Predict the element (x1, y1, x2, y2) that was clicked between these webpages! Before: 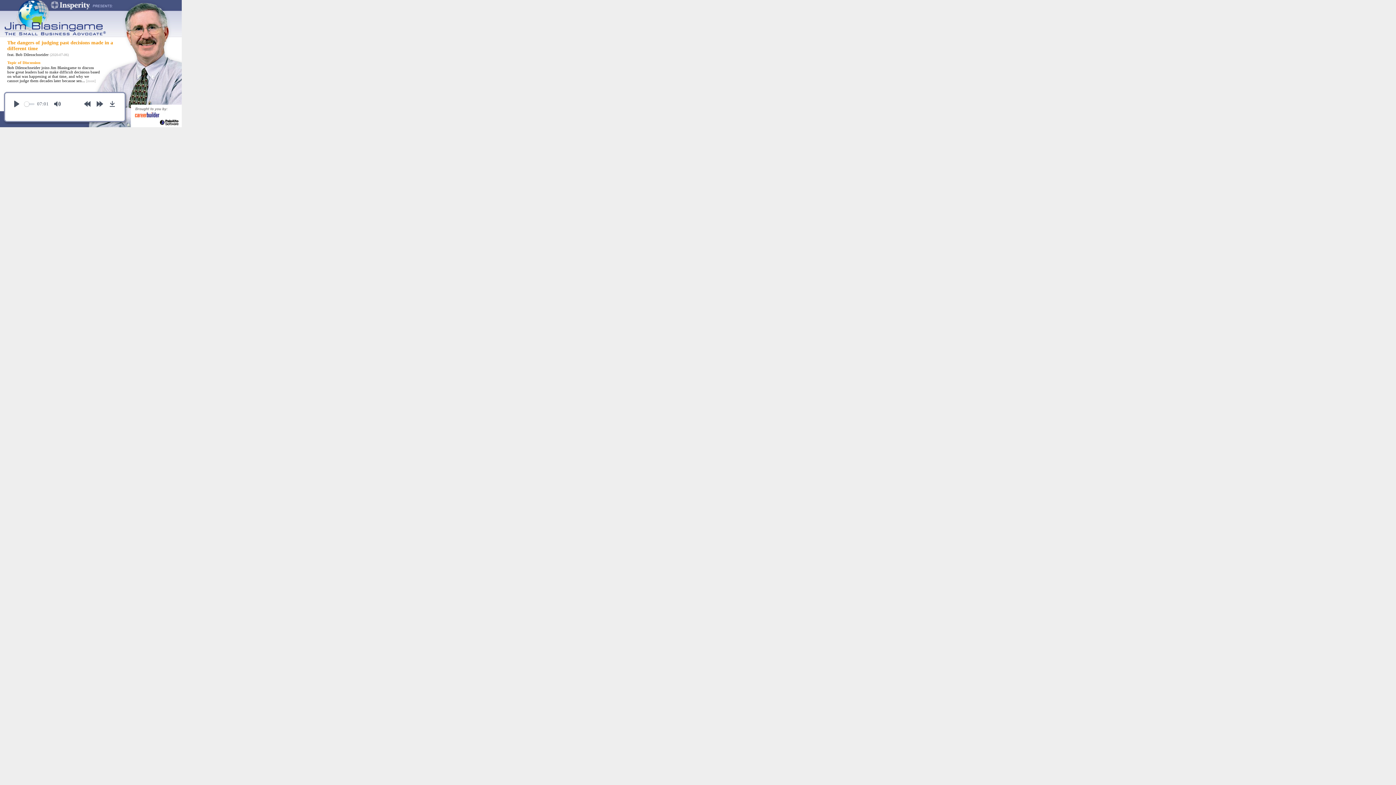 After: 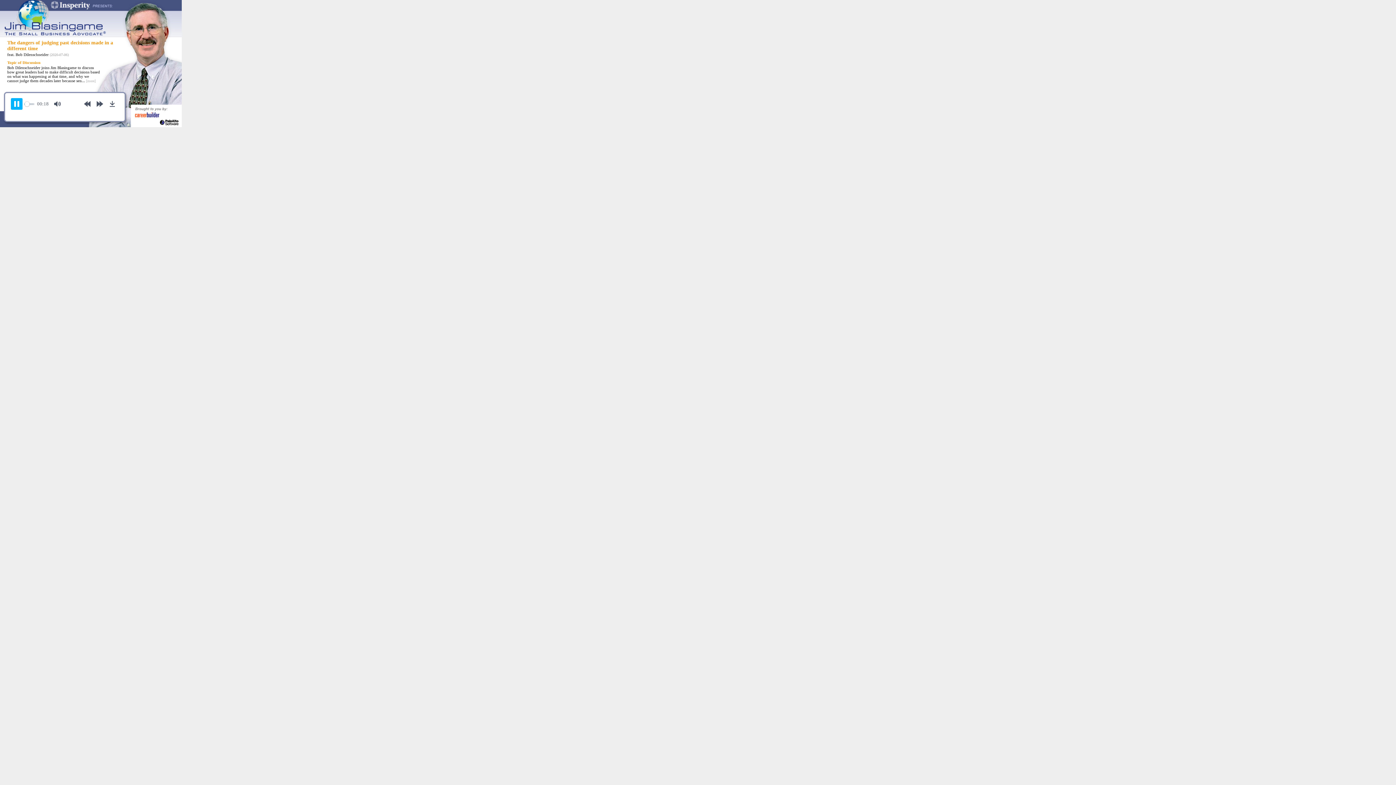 Action: bbox: (10, 98, 22, 109) label: Play